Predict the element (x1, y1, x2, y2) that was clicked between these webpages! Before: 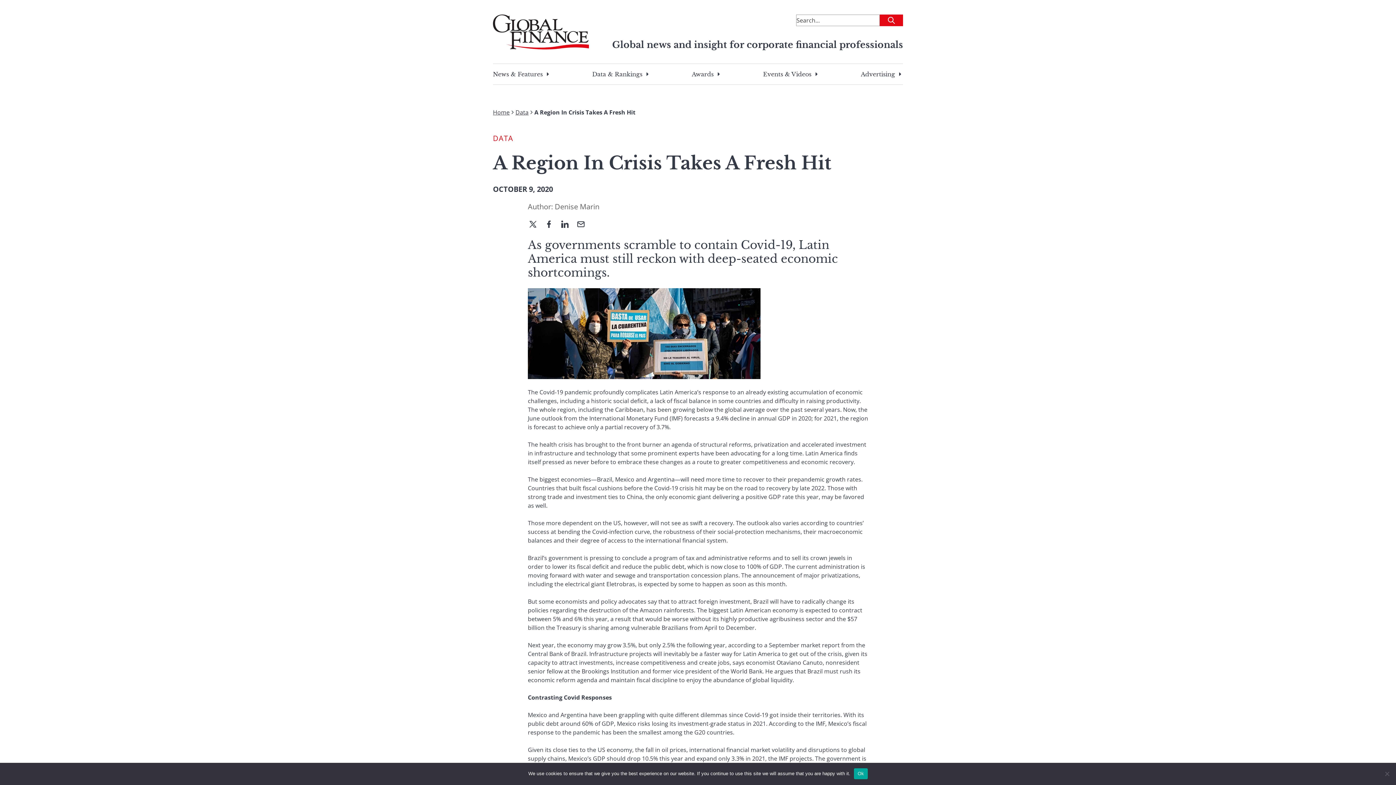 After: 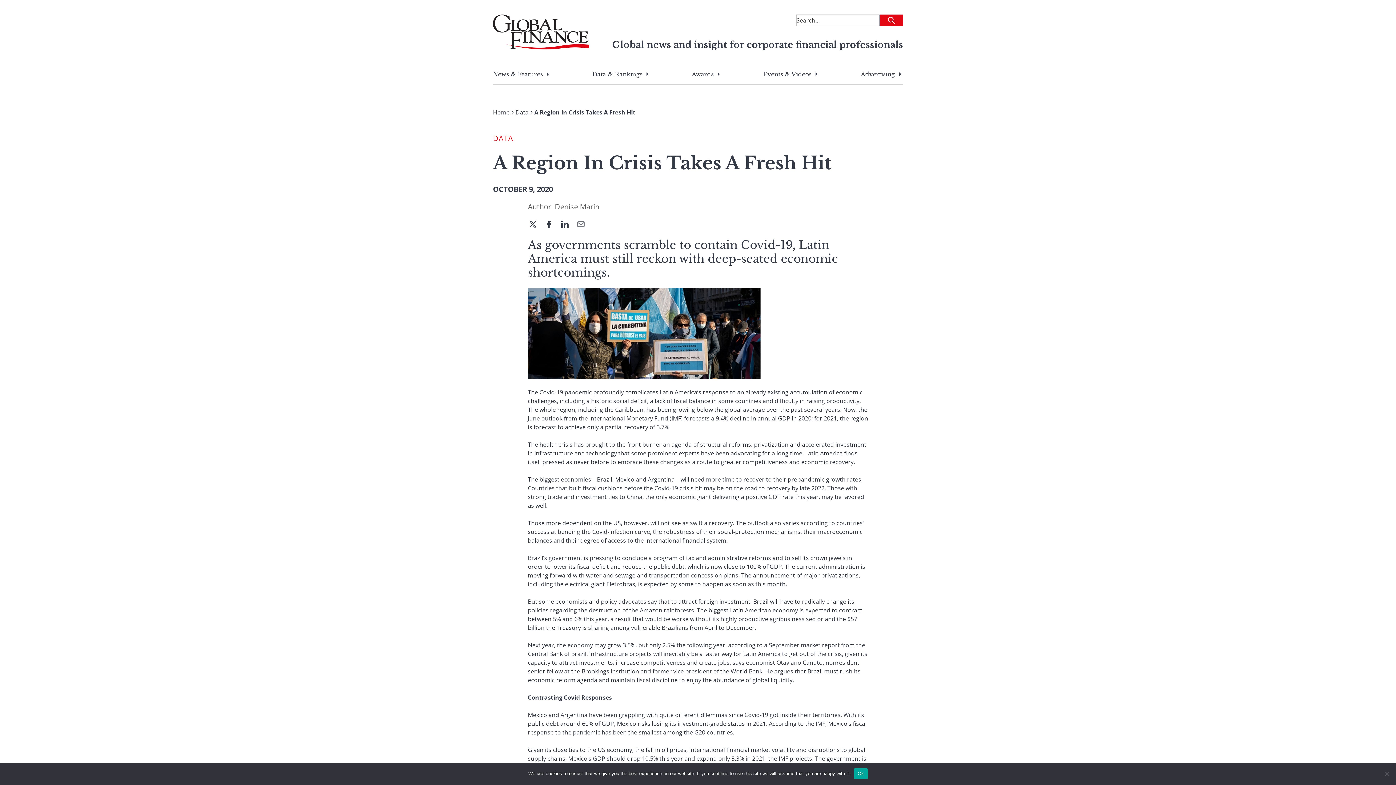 Action: bbox: (576, 221, 592, 228)